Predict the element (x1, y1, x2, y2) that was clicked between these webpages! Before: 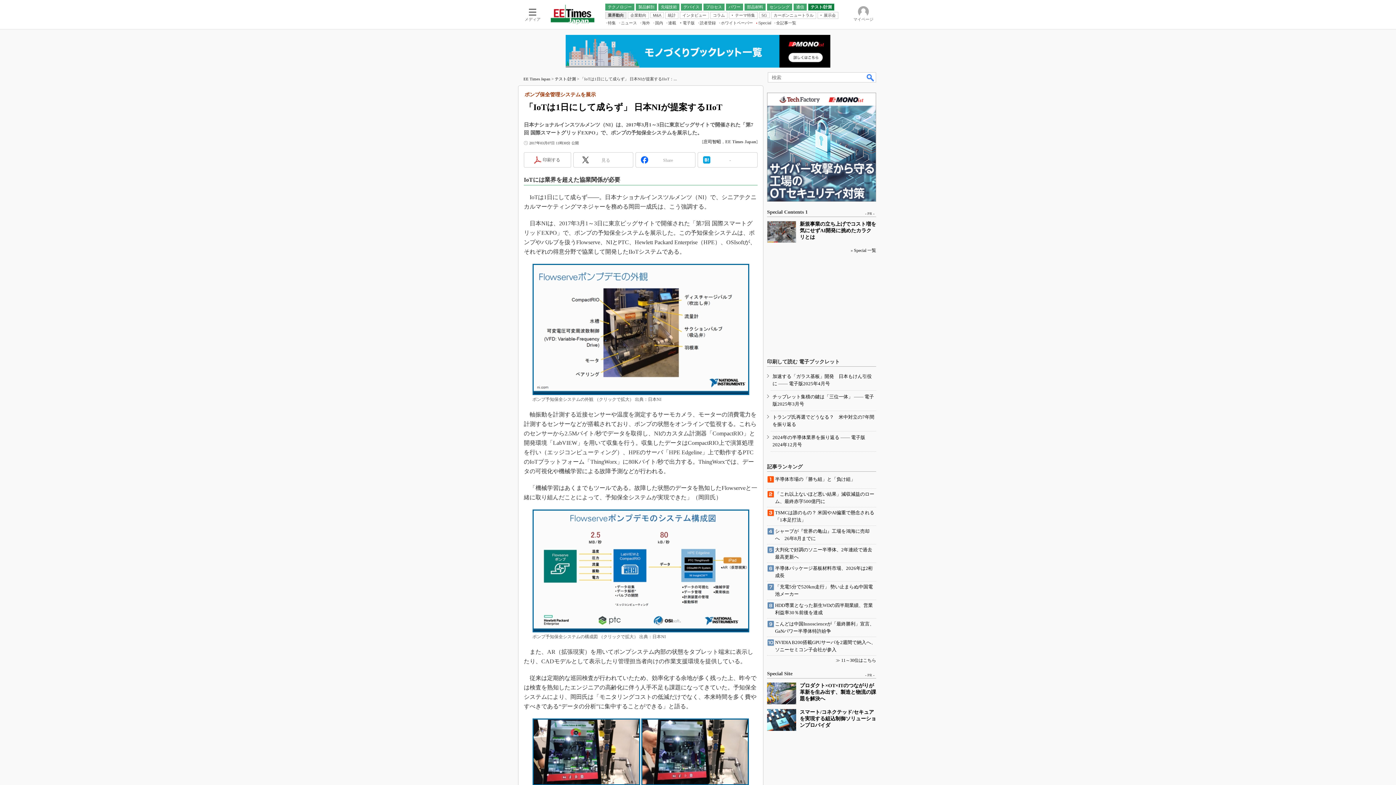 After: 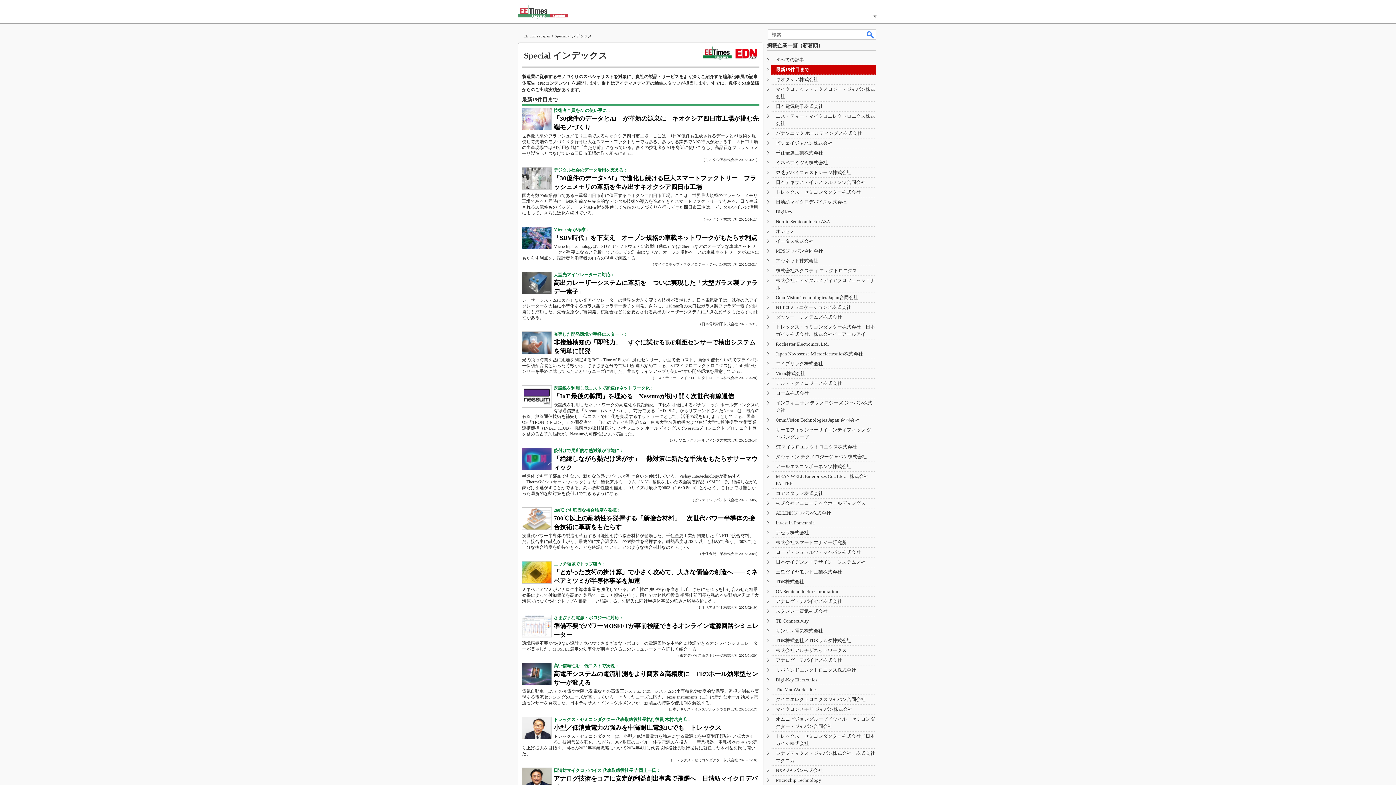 Action: bbox: (755, 20, 771, 25) label: Special